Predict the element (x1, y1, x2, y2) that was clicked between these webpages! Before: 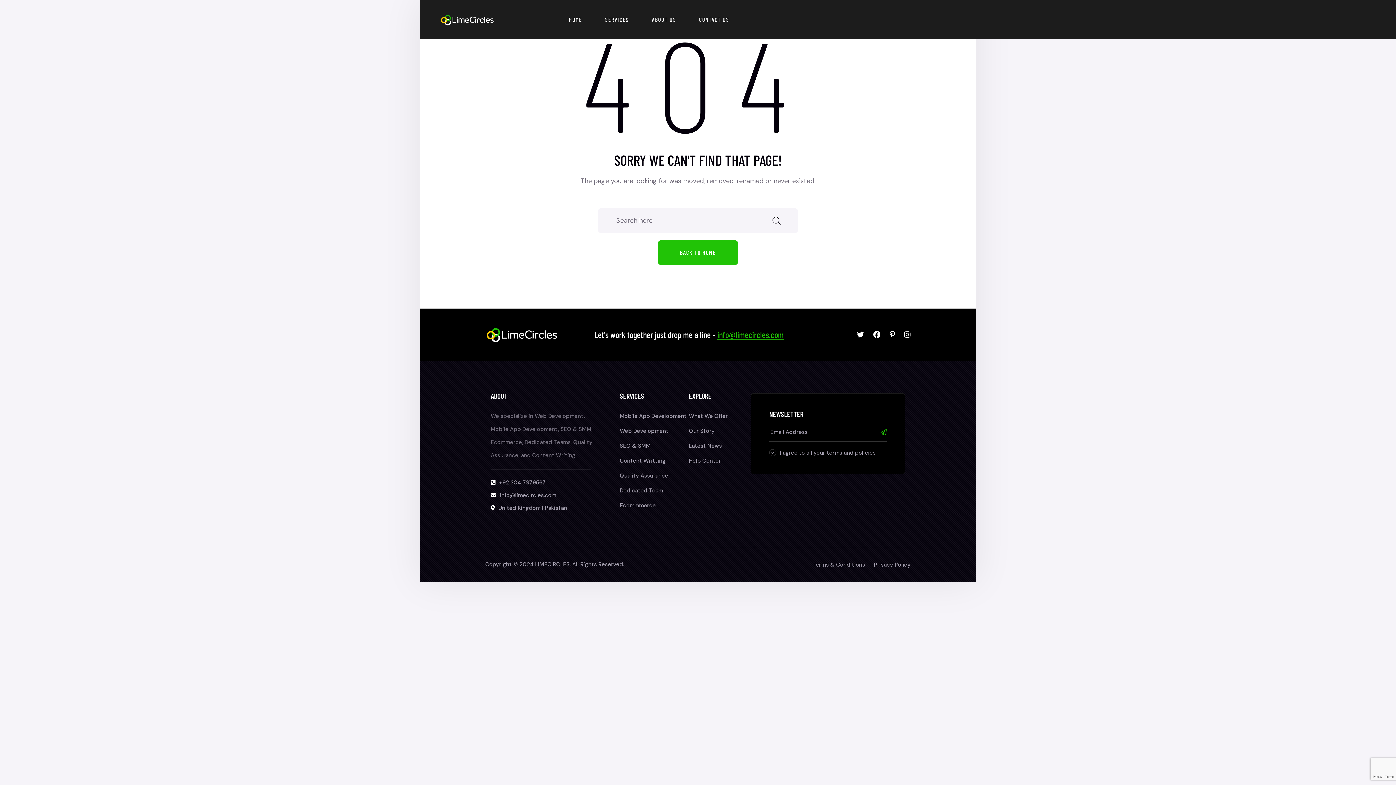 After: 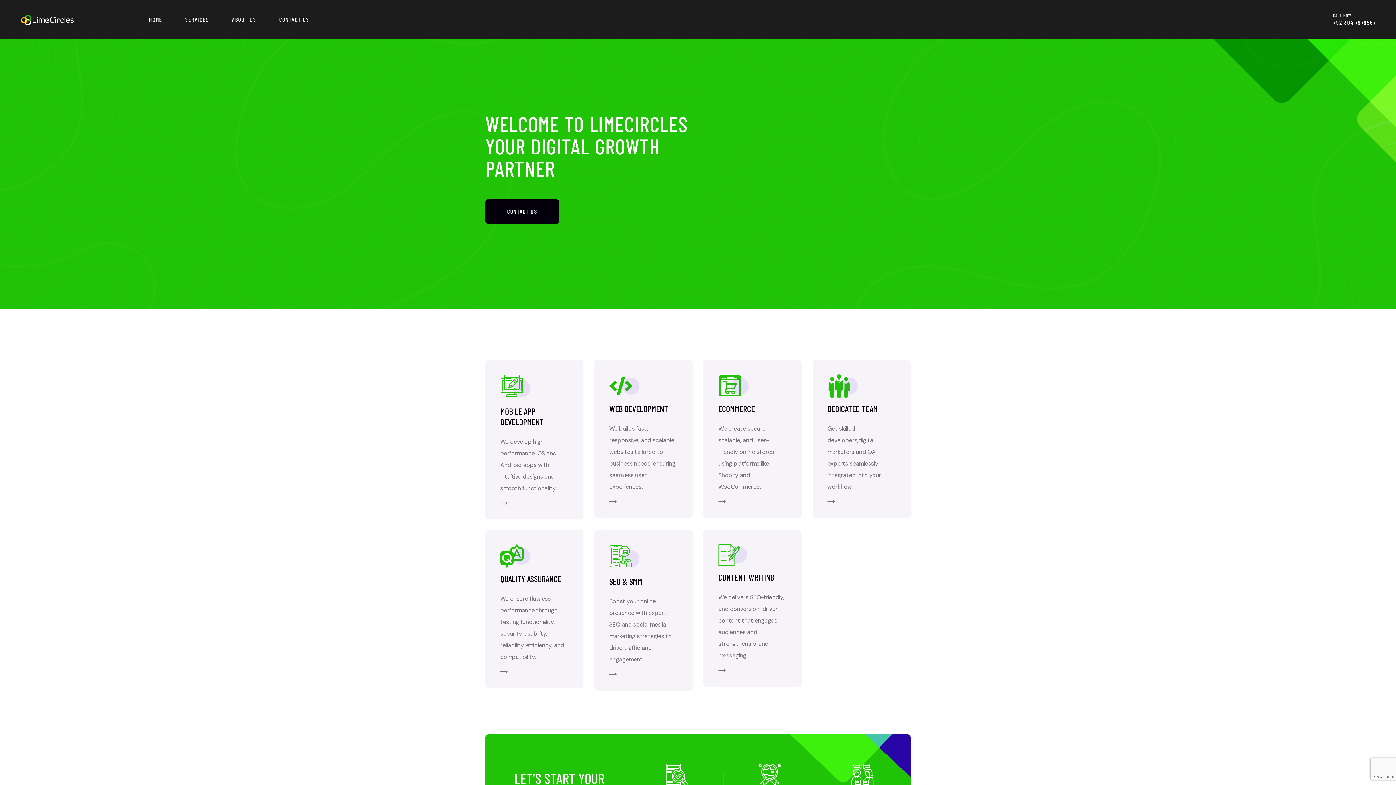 Action: bbox: (485, 330, 558, 338)